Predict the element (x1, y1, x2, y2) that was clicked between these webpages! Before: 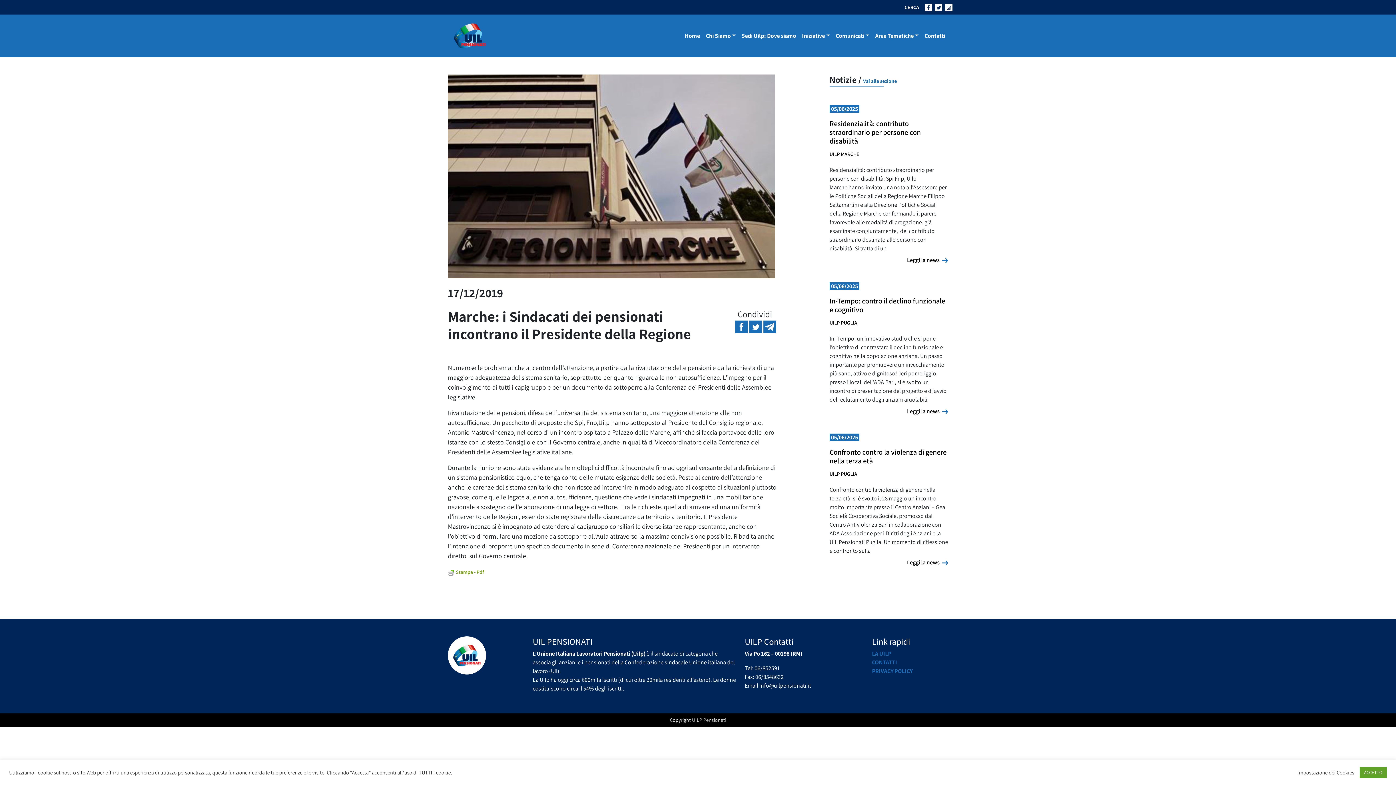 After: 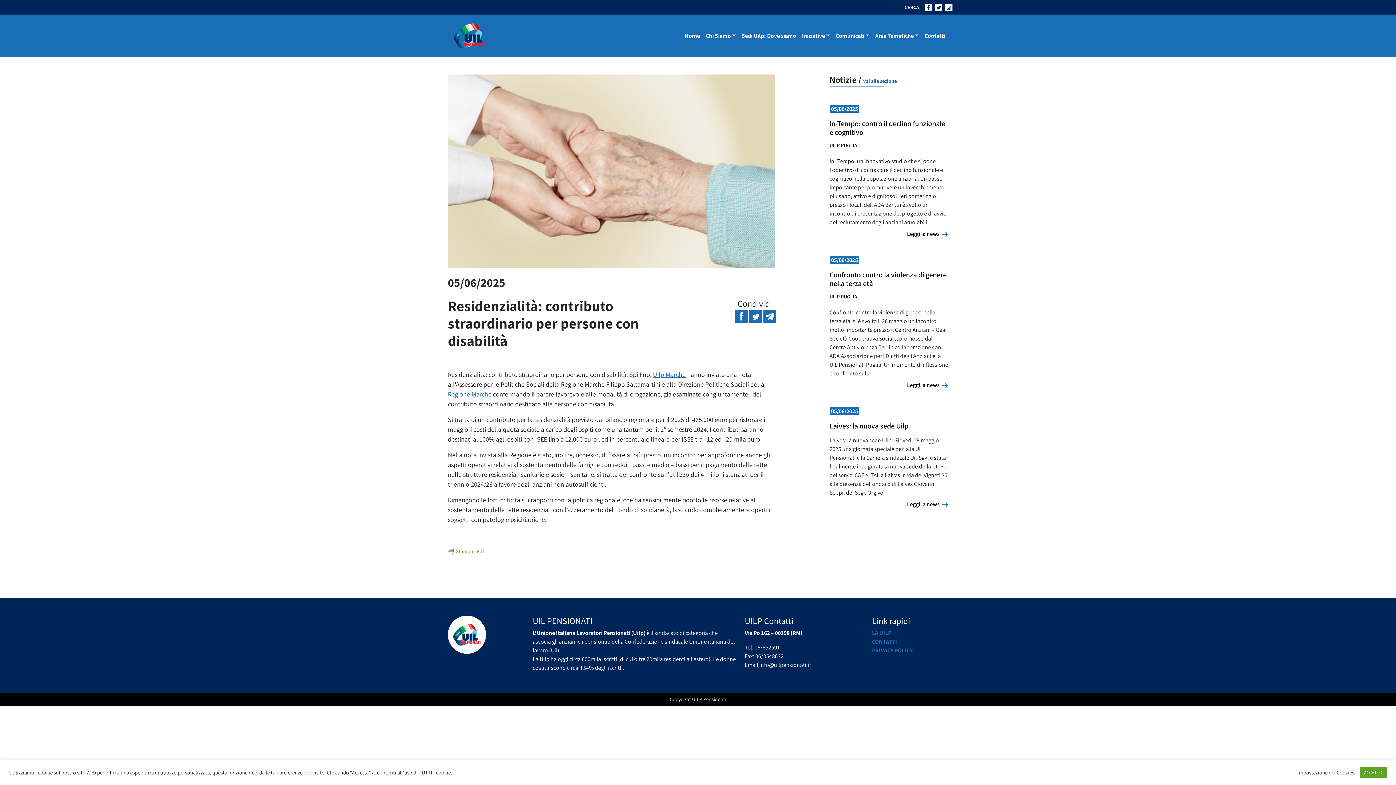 Action: bbox: (907, 256, 948, 264) label: Leggi la news 
Leggi la news